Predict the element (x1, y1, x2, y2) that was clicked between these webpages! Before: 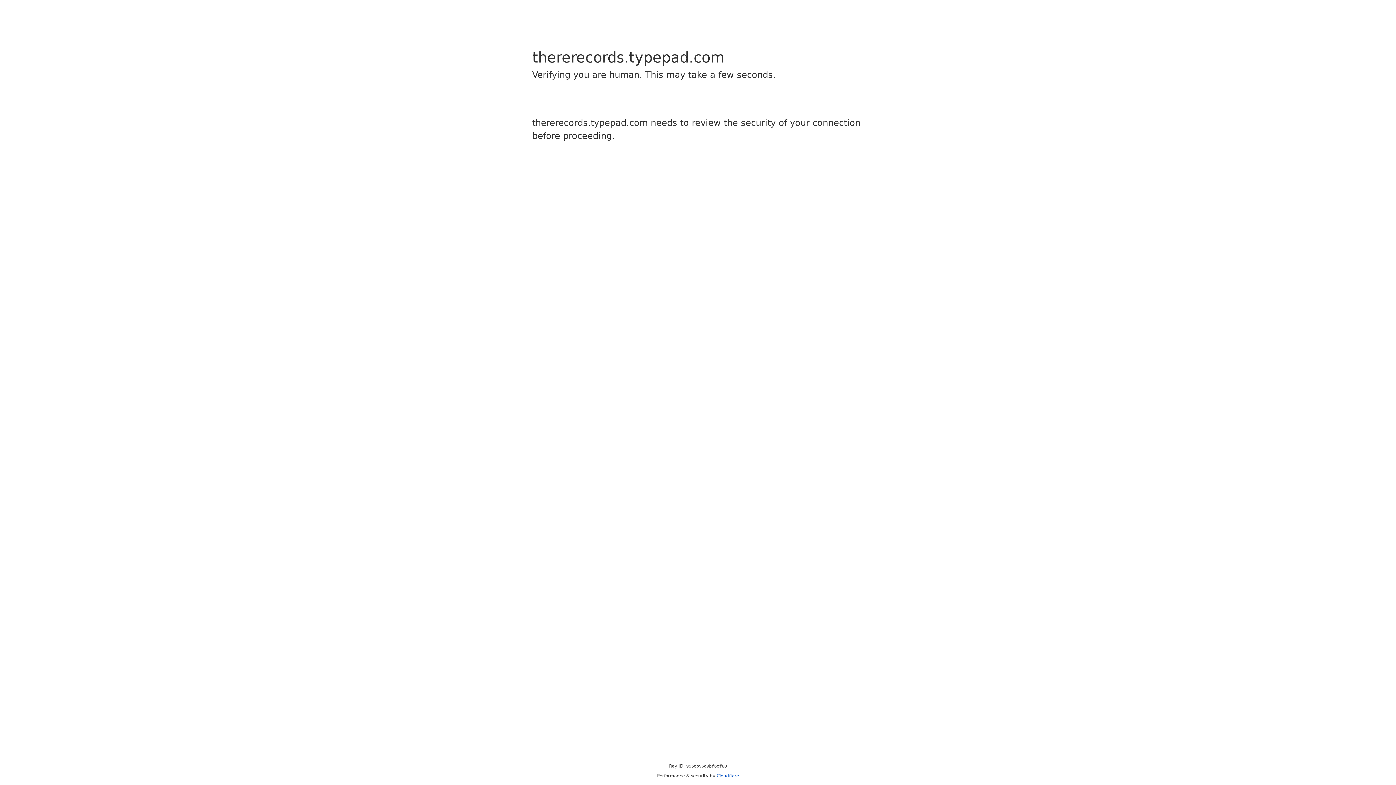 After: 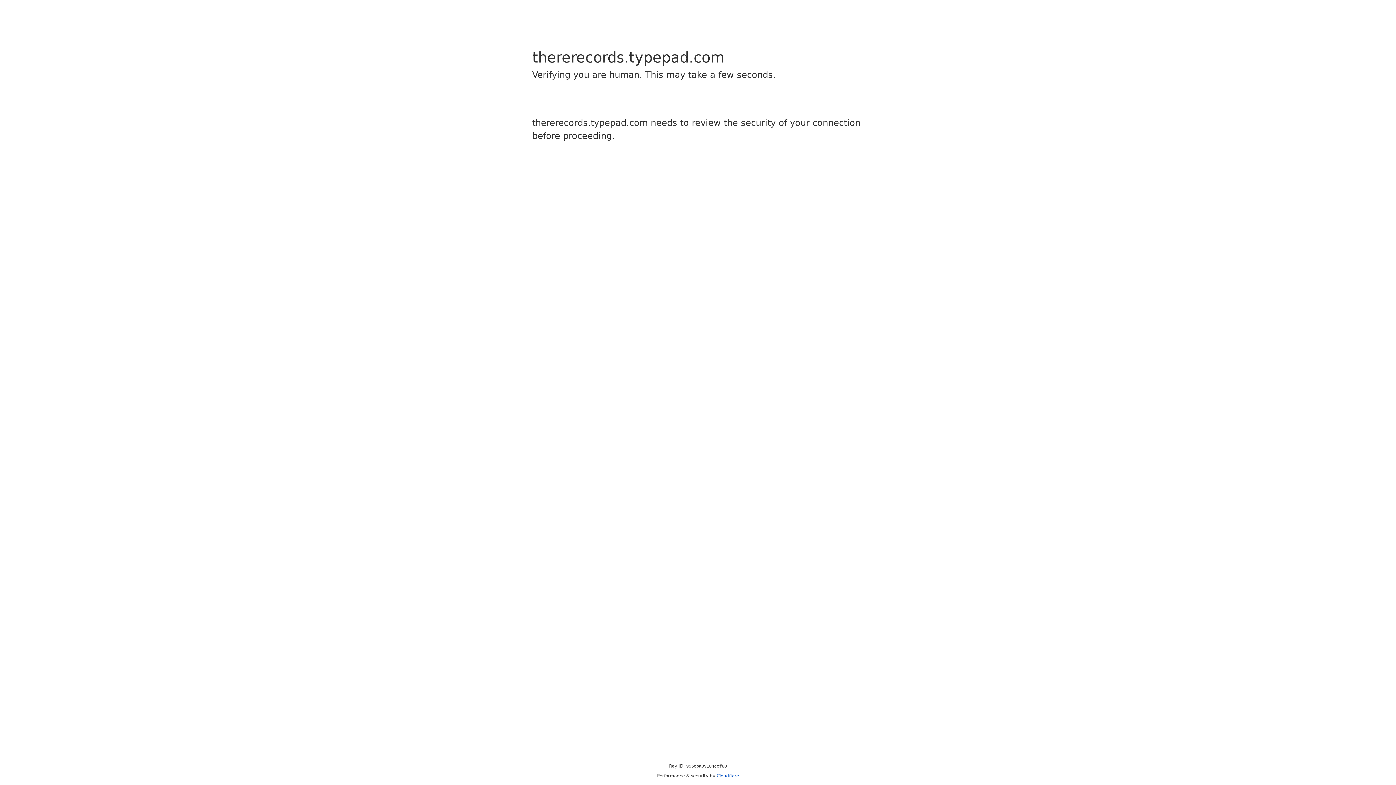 Action: label: Cloudflare bbox: (716, 773, 739, 778)